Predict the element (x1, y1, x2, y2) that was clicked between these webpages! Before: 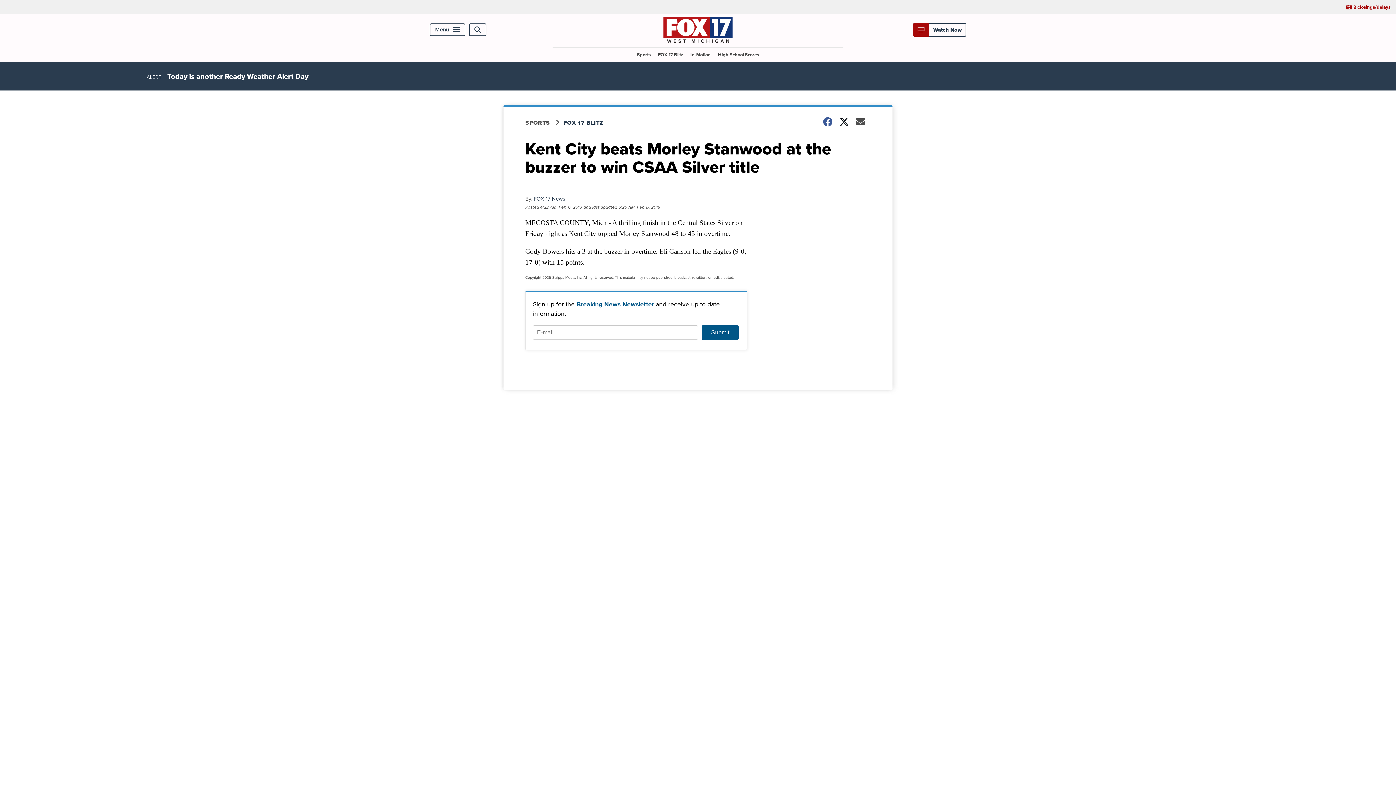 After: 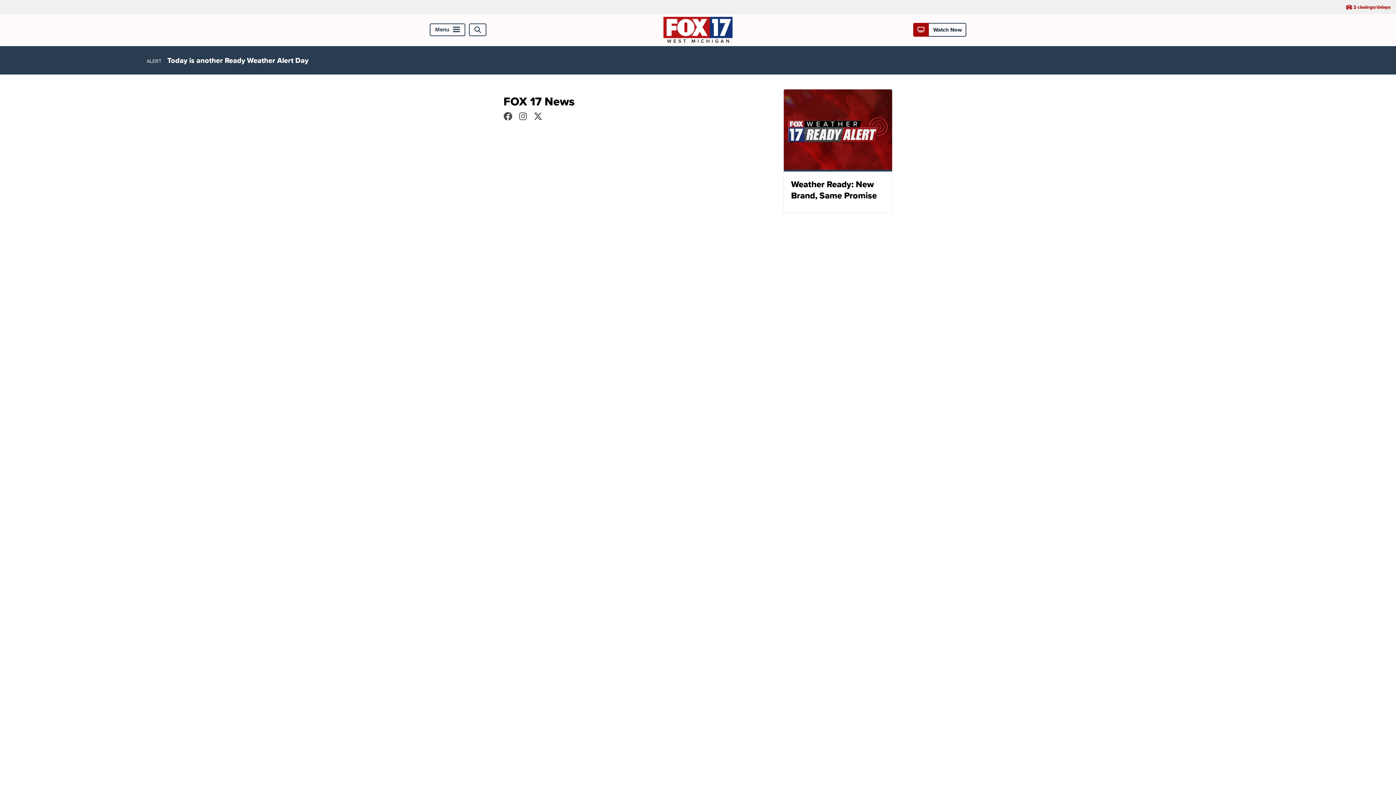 Action: bbox: (533, 194, 565, 202) label: FOX 17 News